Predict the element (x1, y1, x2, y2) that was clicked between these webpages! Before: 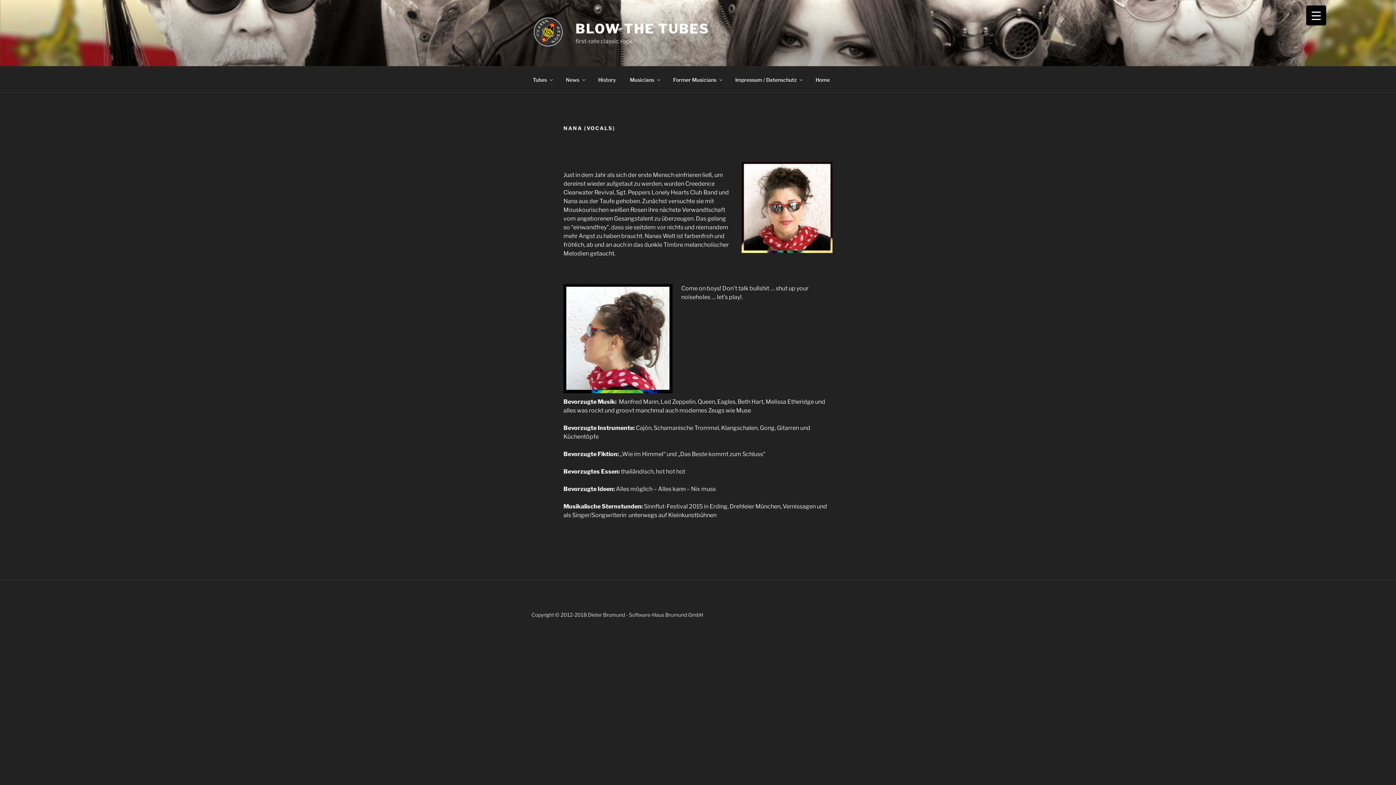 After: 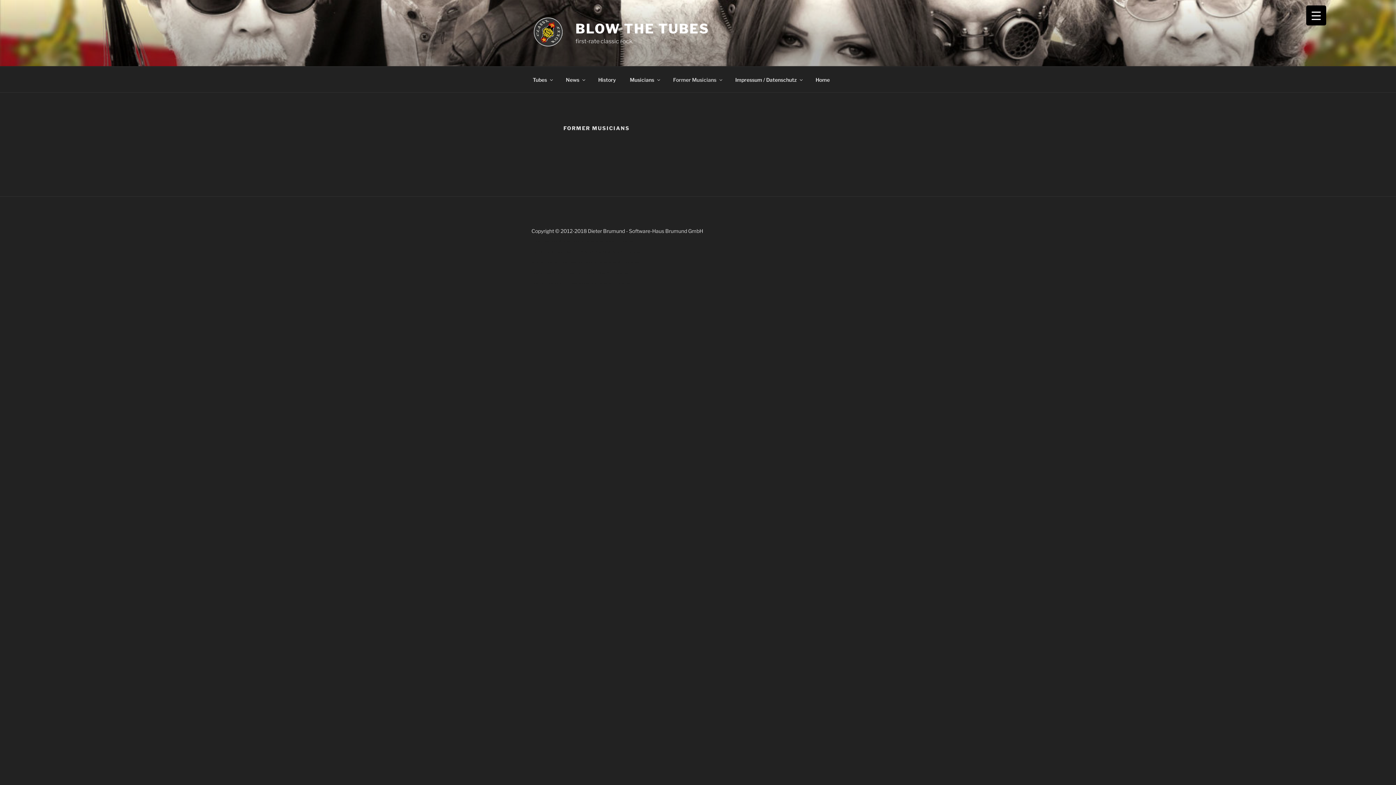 Action: bbox: (666, 70, 728, 88) label: Former Musicians